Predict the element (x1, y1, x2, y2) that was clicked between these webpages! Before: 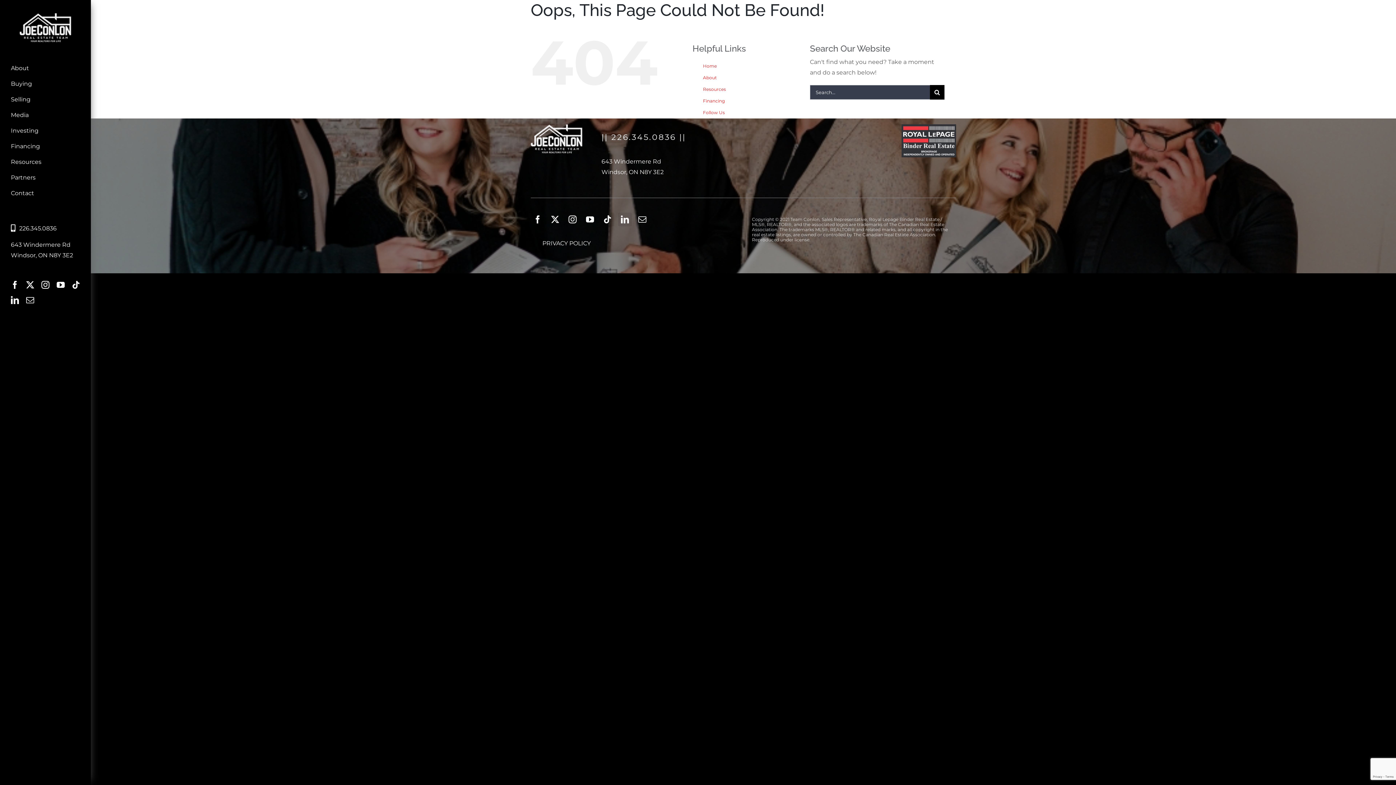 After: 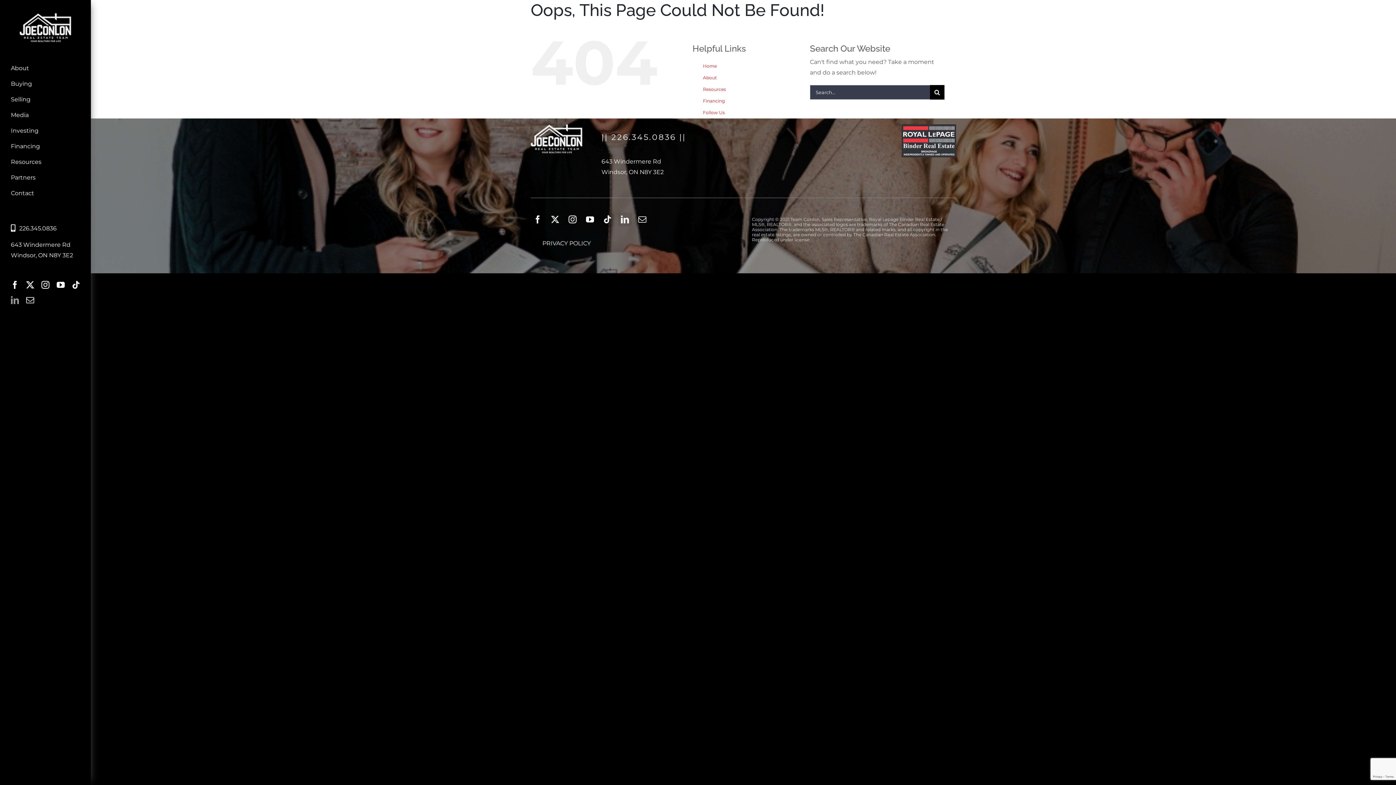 Action: bbox: (10, 296, 18, 304) label: linkedin